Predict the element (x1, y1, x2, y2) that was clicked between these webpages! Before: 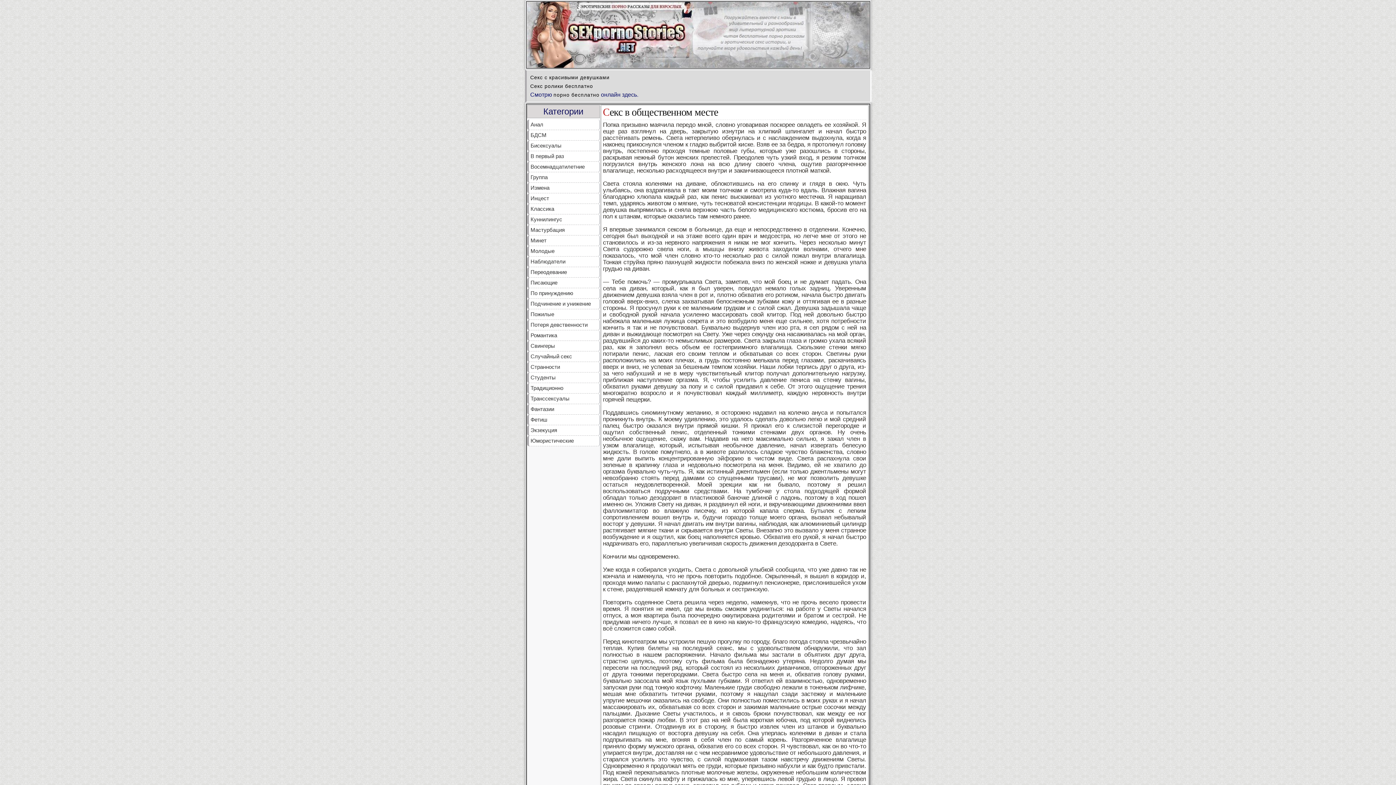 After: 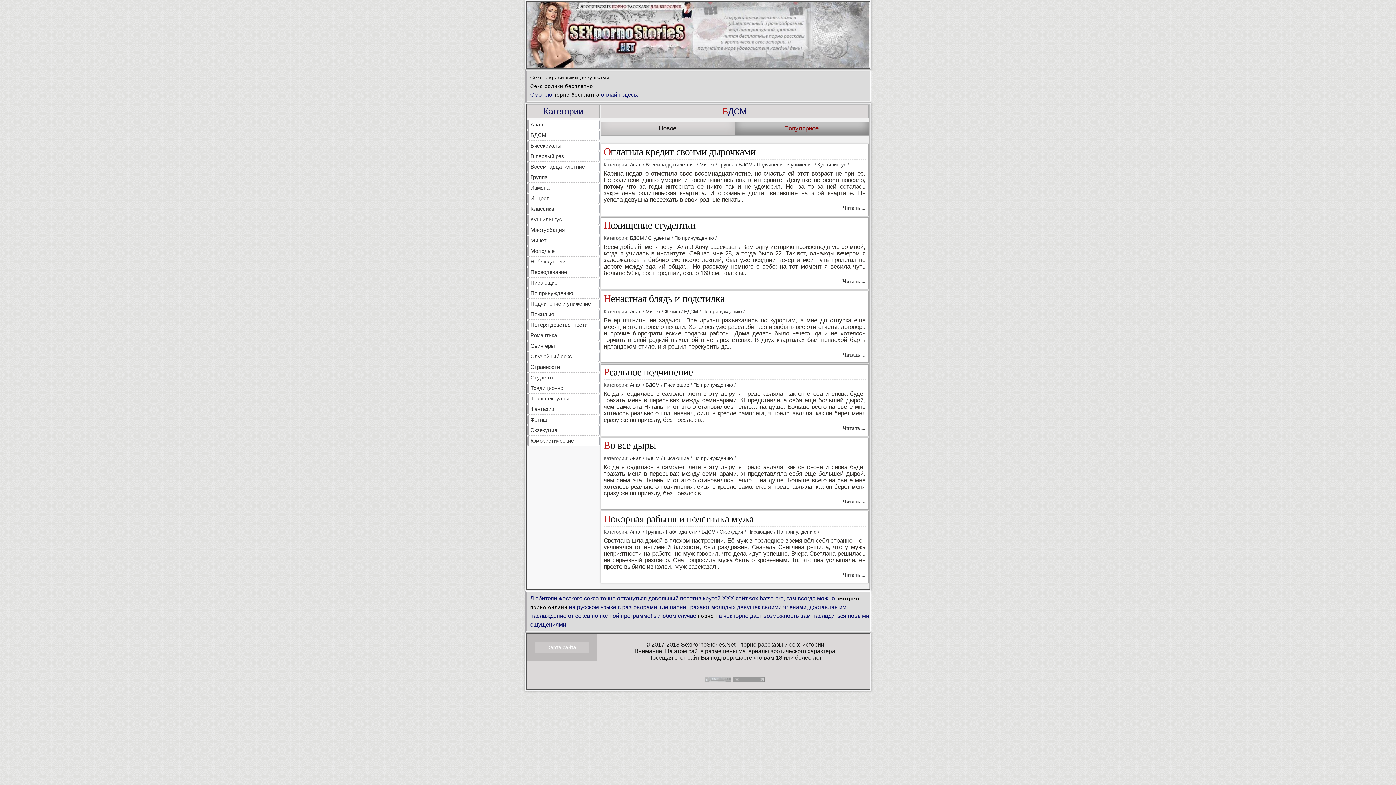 Action: label: БДСМ bbox: (528, 130, 599, 140)